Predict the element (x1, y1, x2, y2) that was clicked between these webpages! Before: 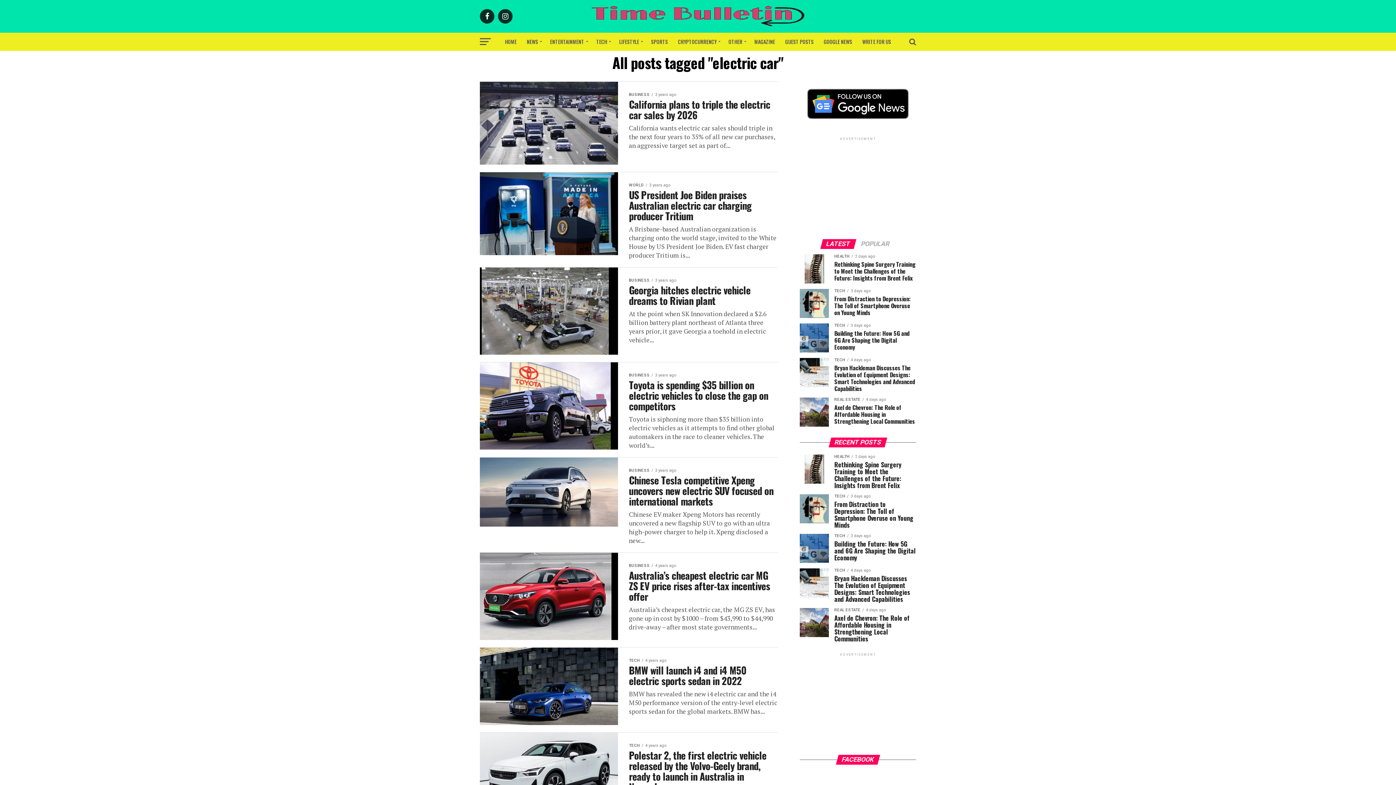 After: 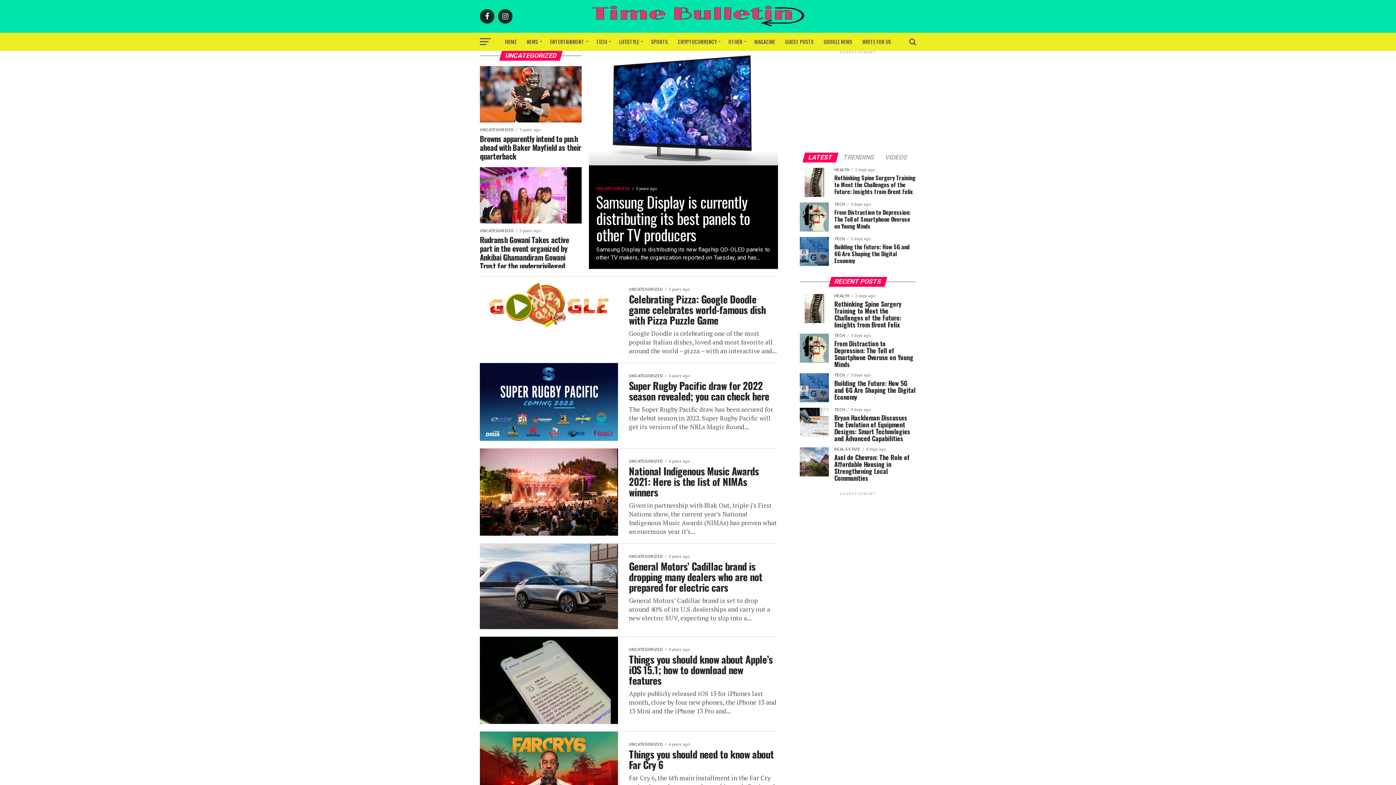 Action: bbox: (724, 32, 748, 50) label: OTHER